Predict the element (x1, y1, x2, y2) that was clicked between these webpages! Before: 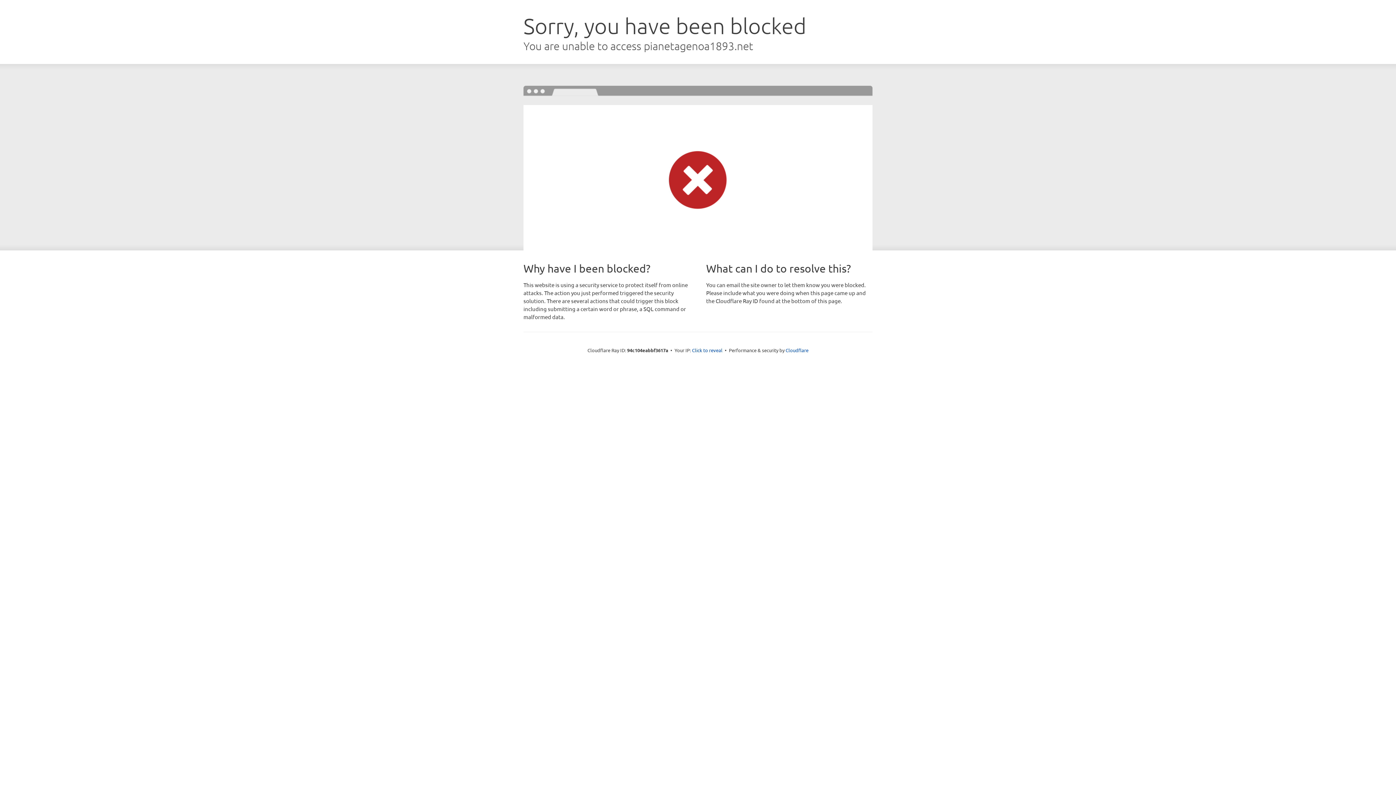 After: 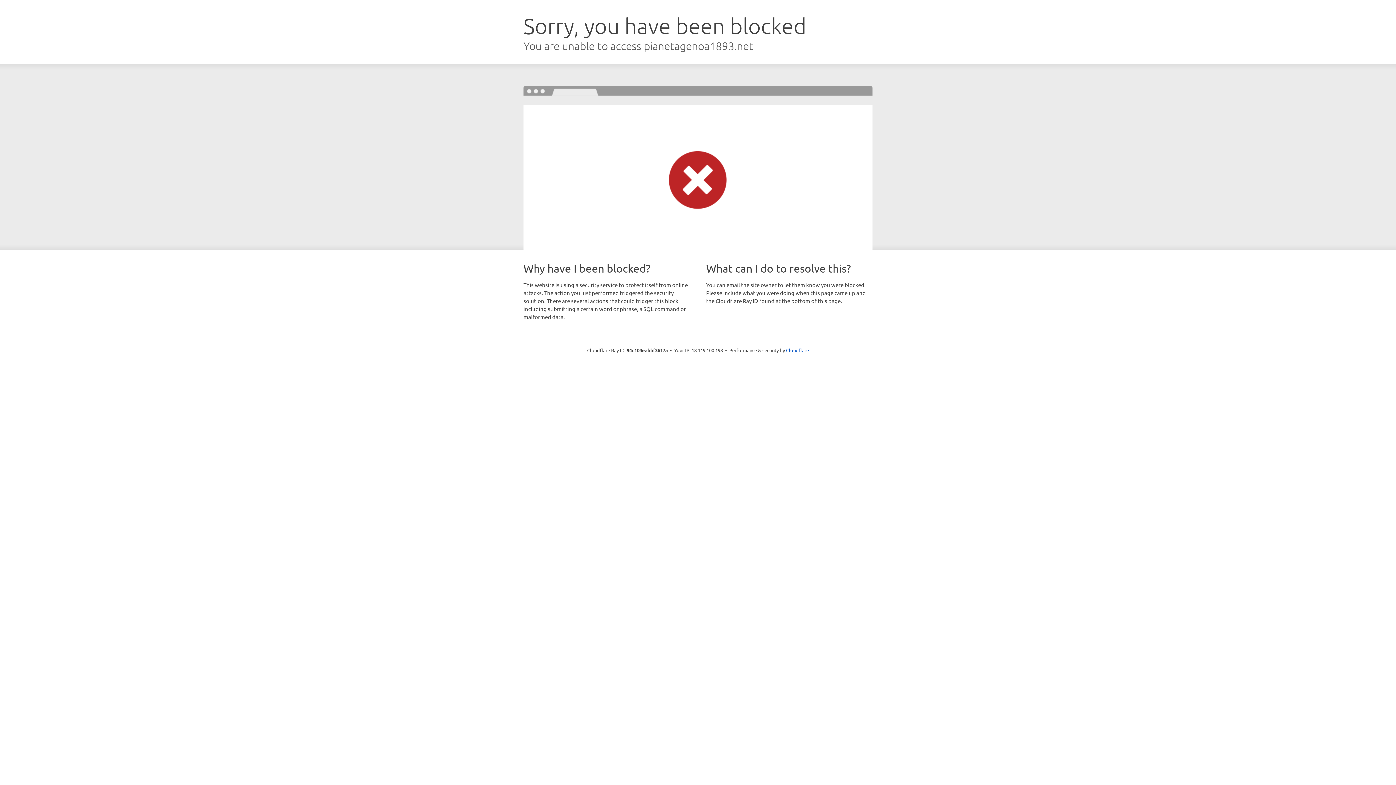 Action: bbox: (692, 346, 722, 353) label: Click to reveal